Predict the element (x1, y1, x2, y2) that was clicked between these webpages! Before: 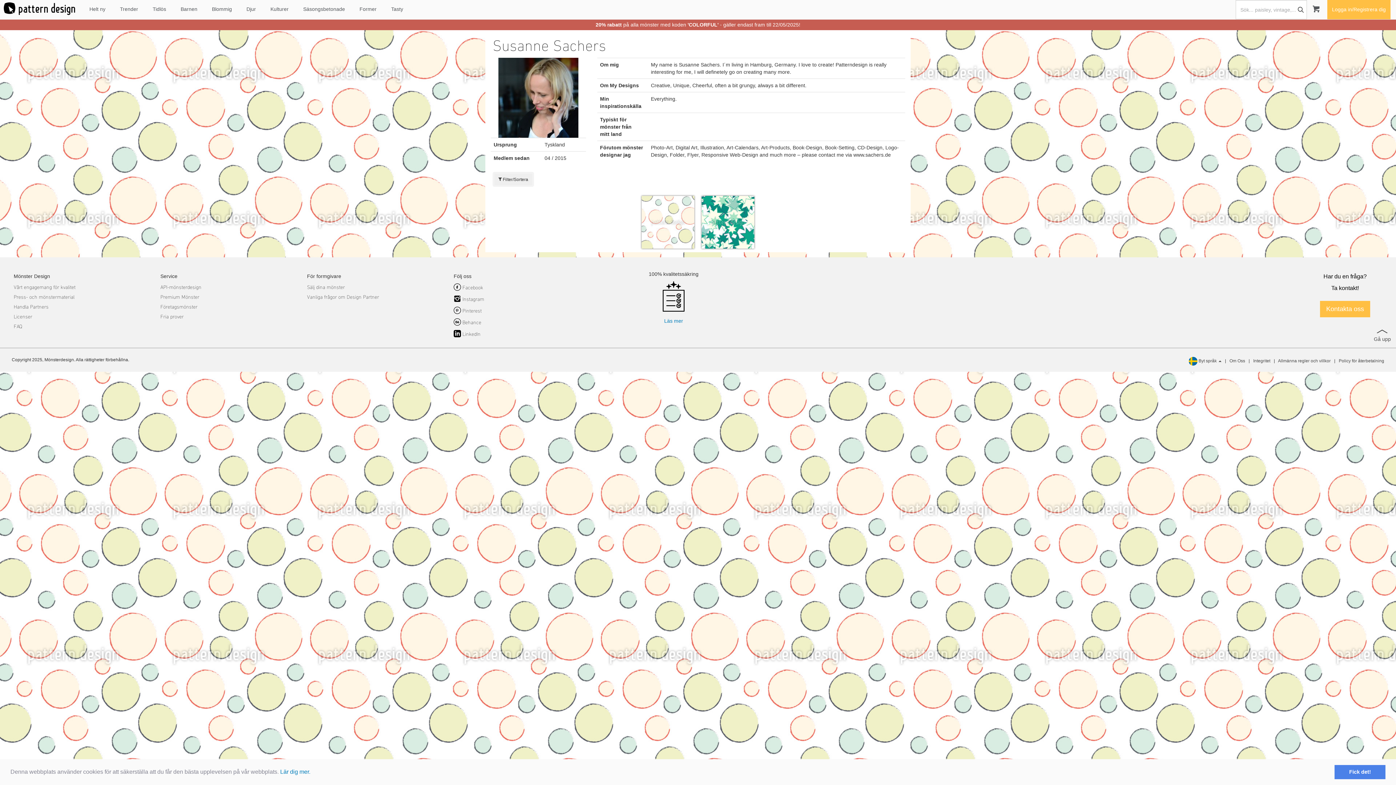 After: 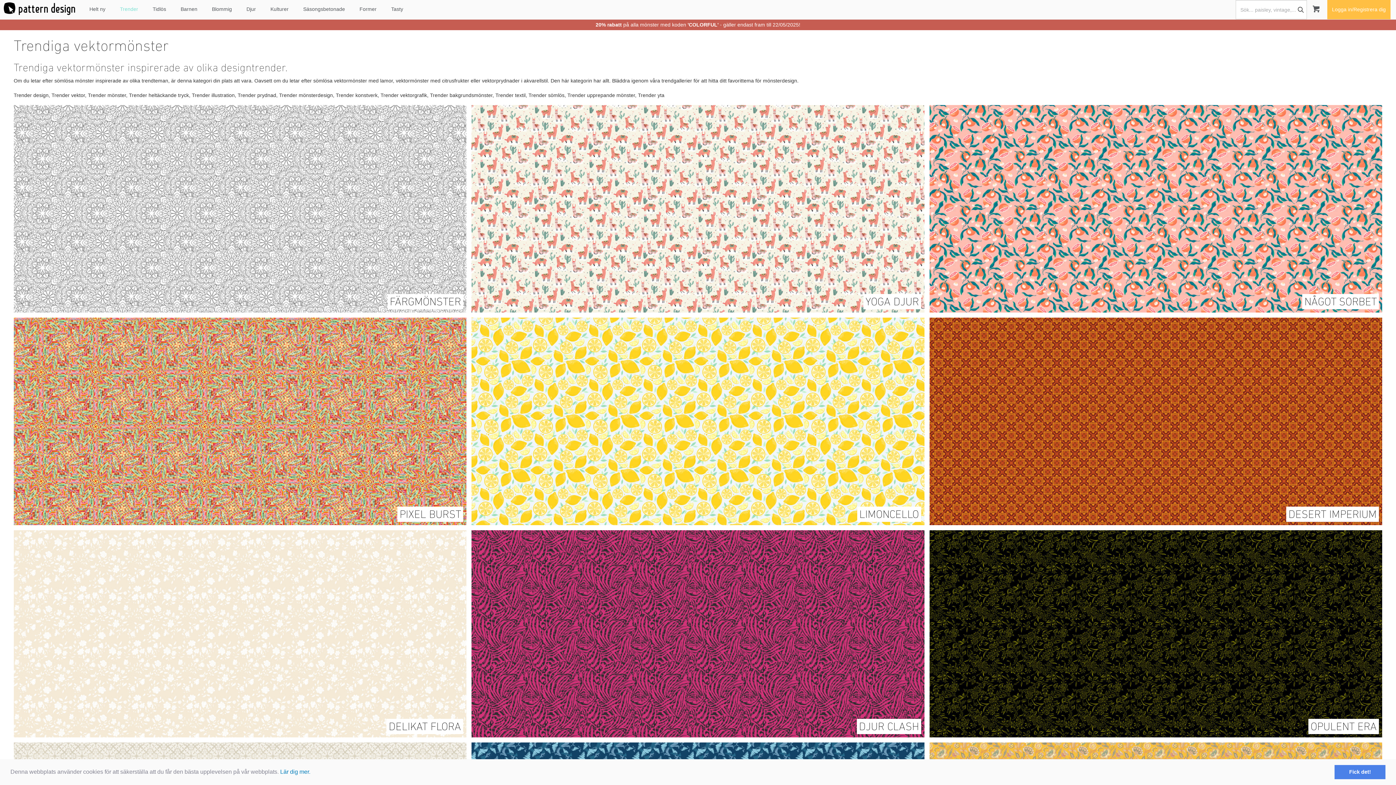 Action: bbox: (112, 0, 145, 18) label: Trender